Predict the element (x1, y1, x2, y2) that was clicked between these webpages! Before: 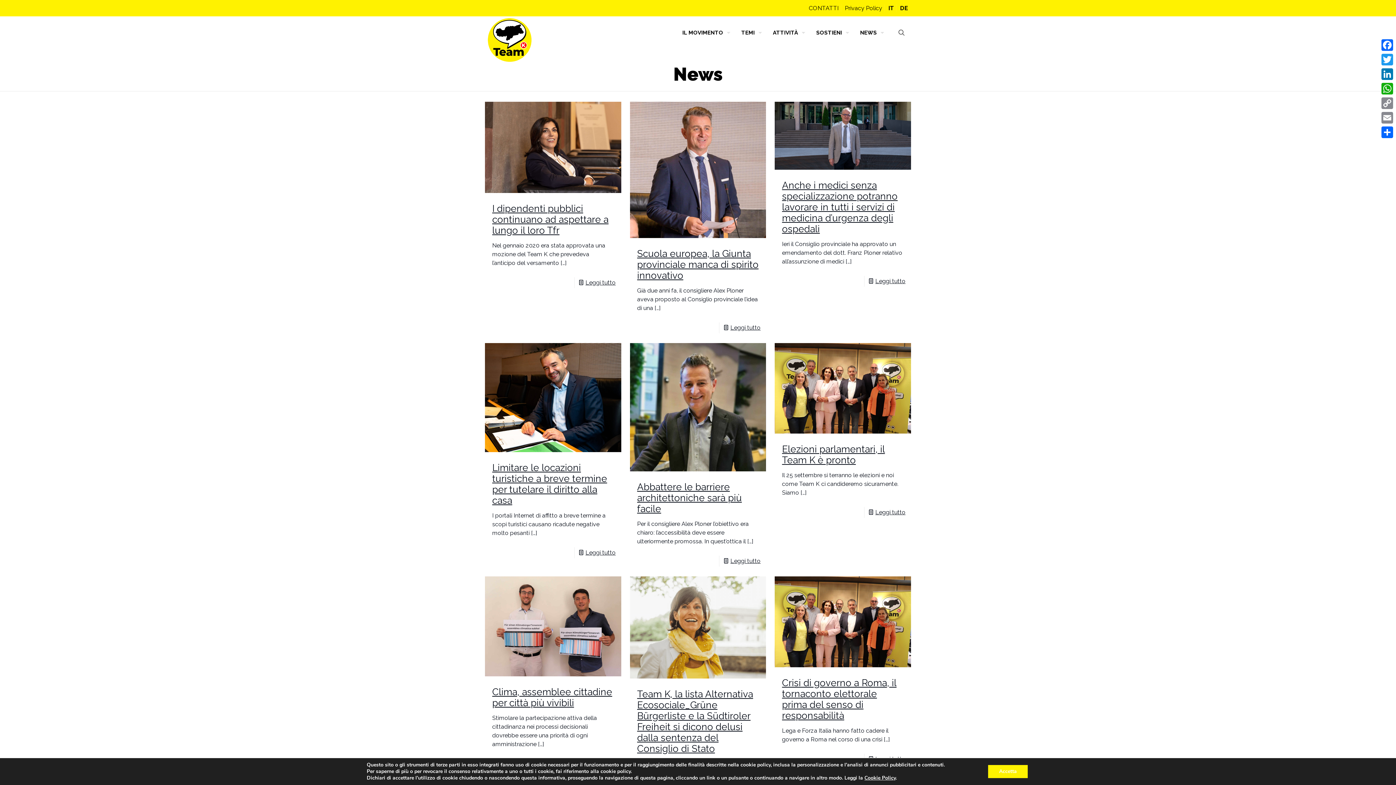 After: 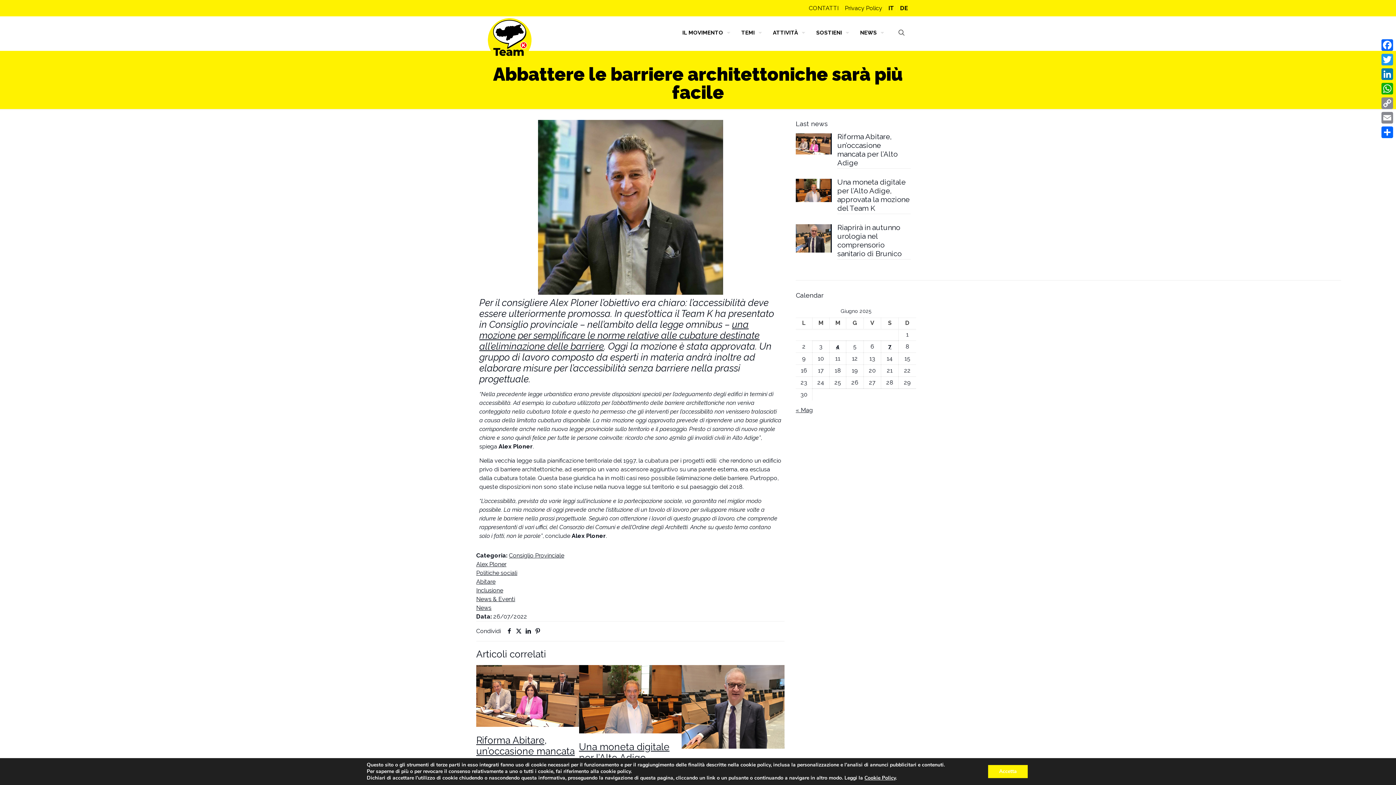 Action: bbox: (637, 481, 742, 514) label: Abbattere le barriere architettoniche sarà più facile